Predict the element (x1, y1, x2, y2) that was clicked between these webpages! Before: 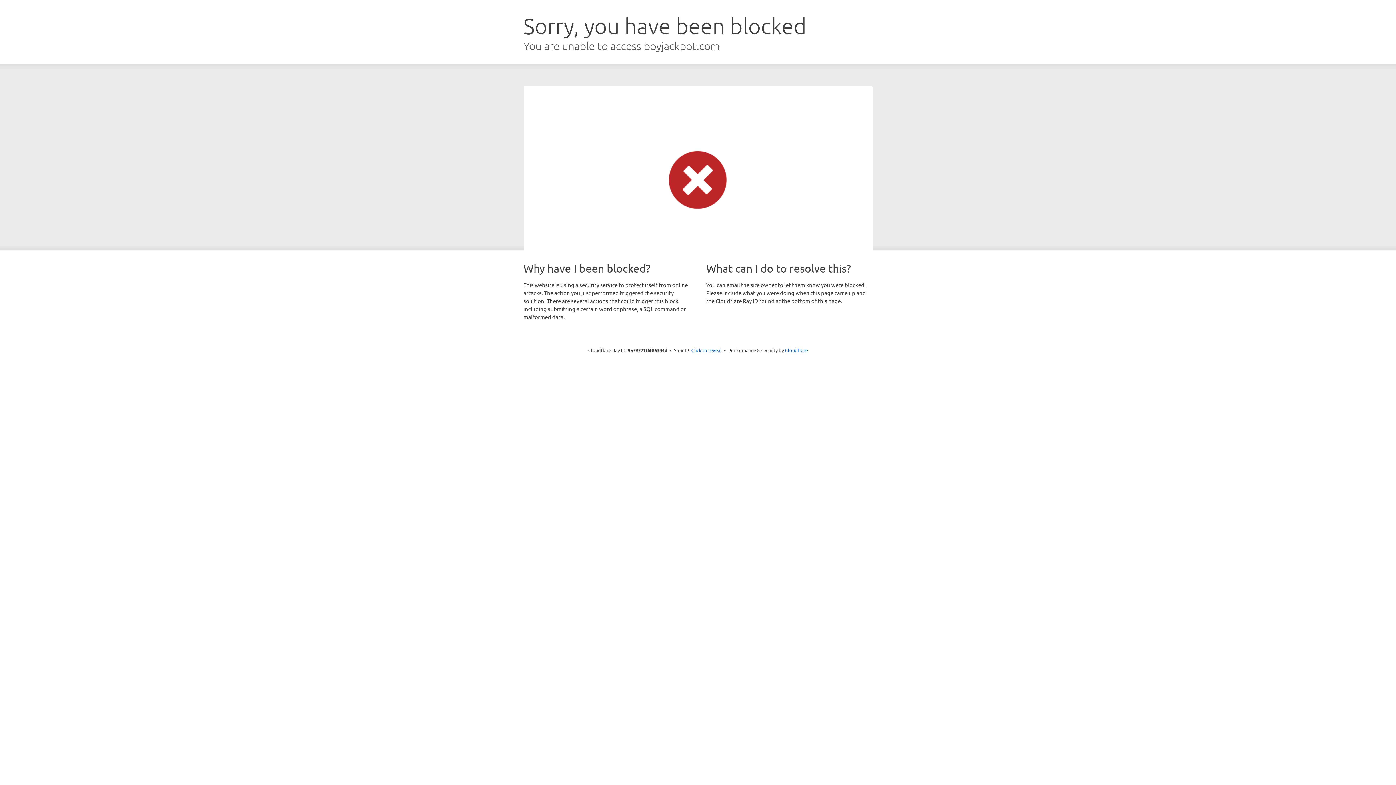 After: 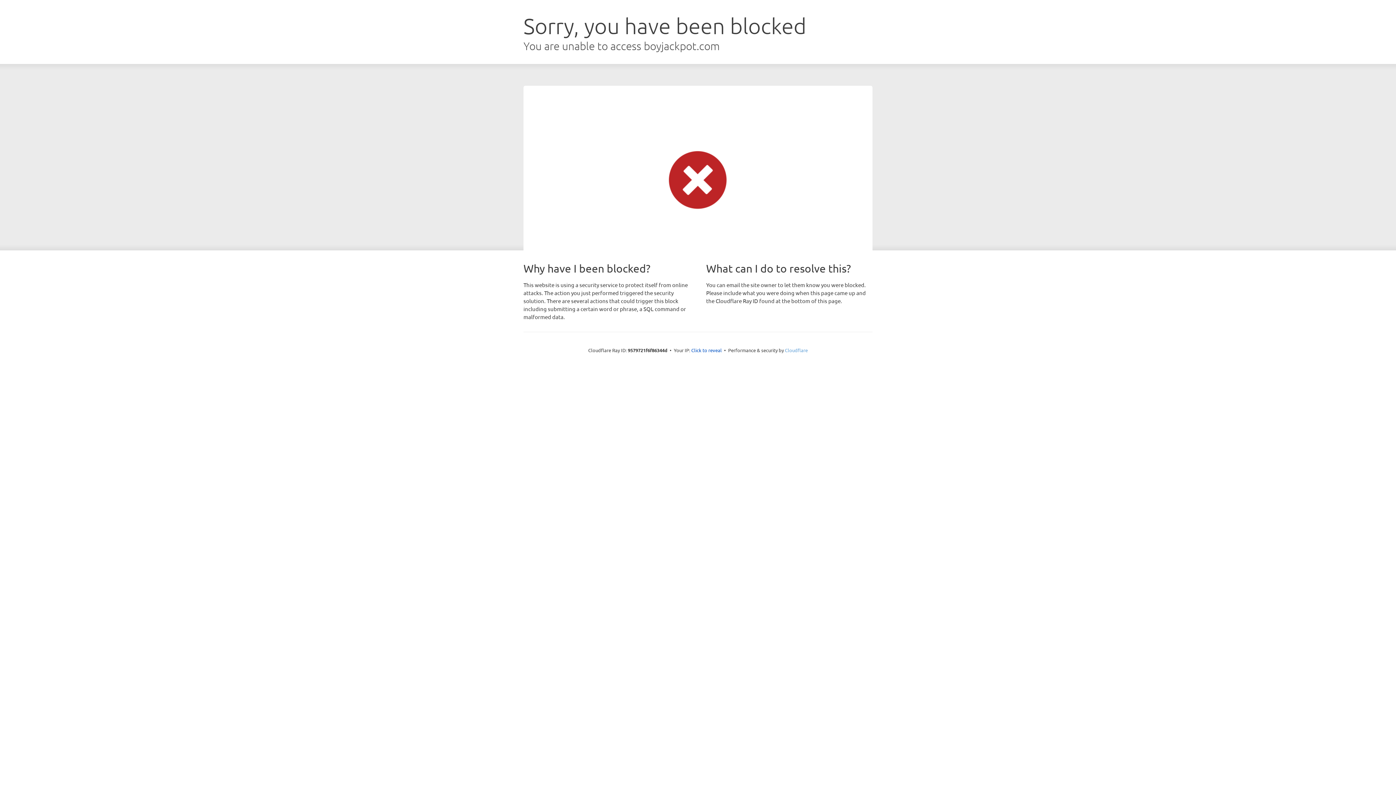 Action: label: Cloudflare bbox: (785, 347, 808, 353)